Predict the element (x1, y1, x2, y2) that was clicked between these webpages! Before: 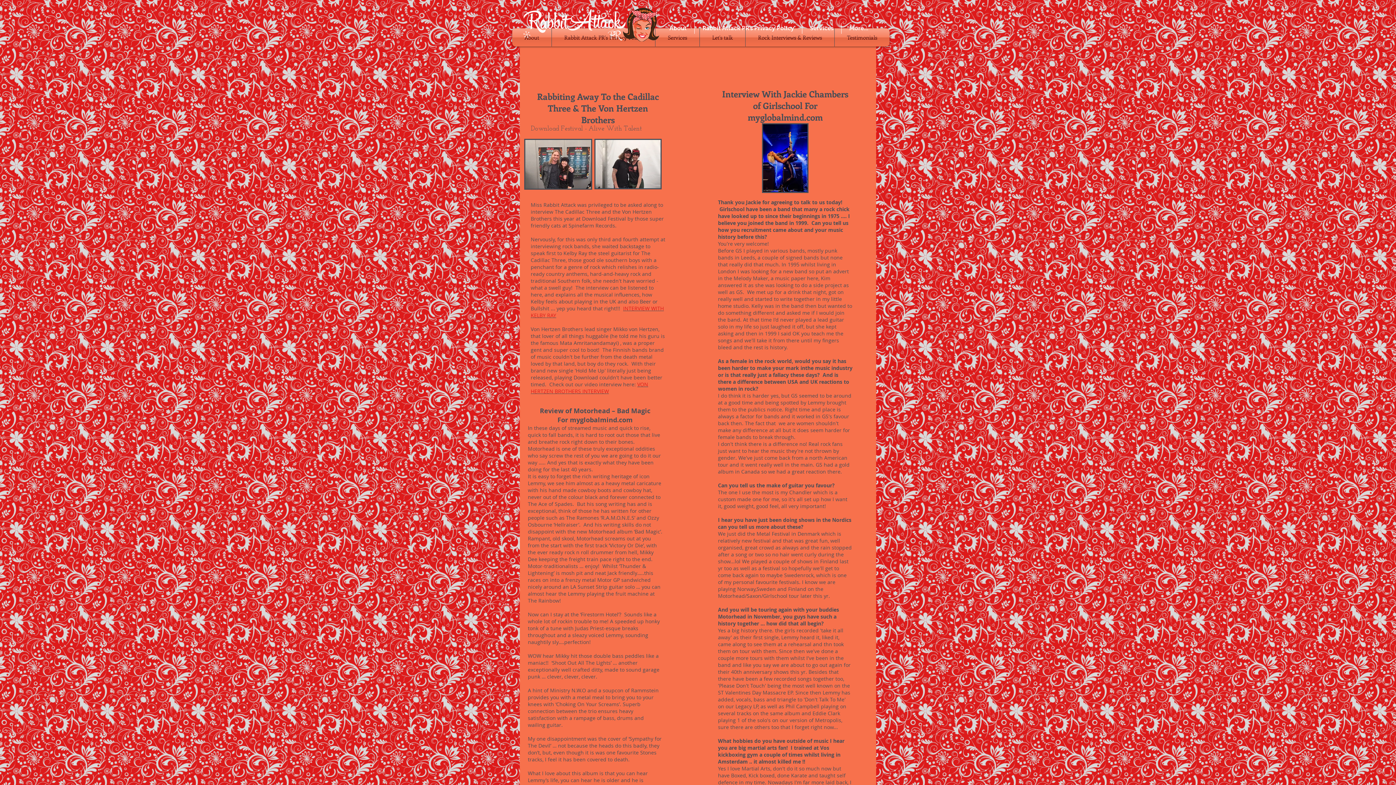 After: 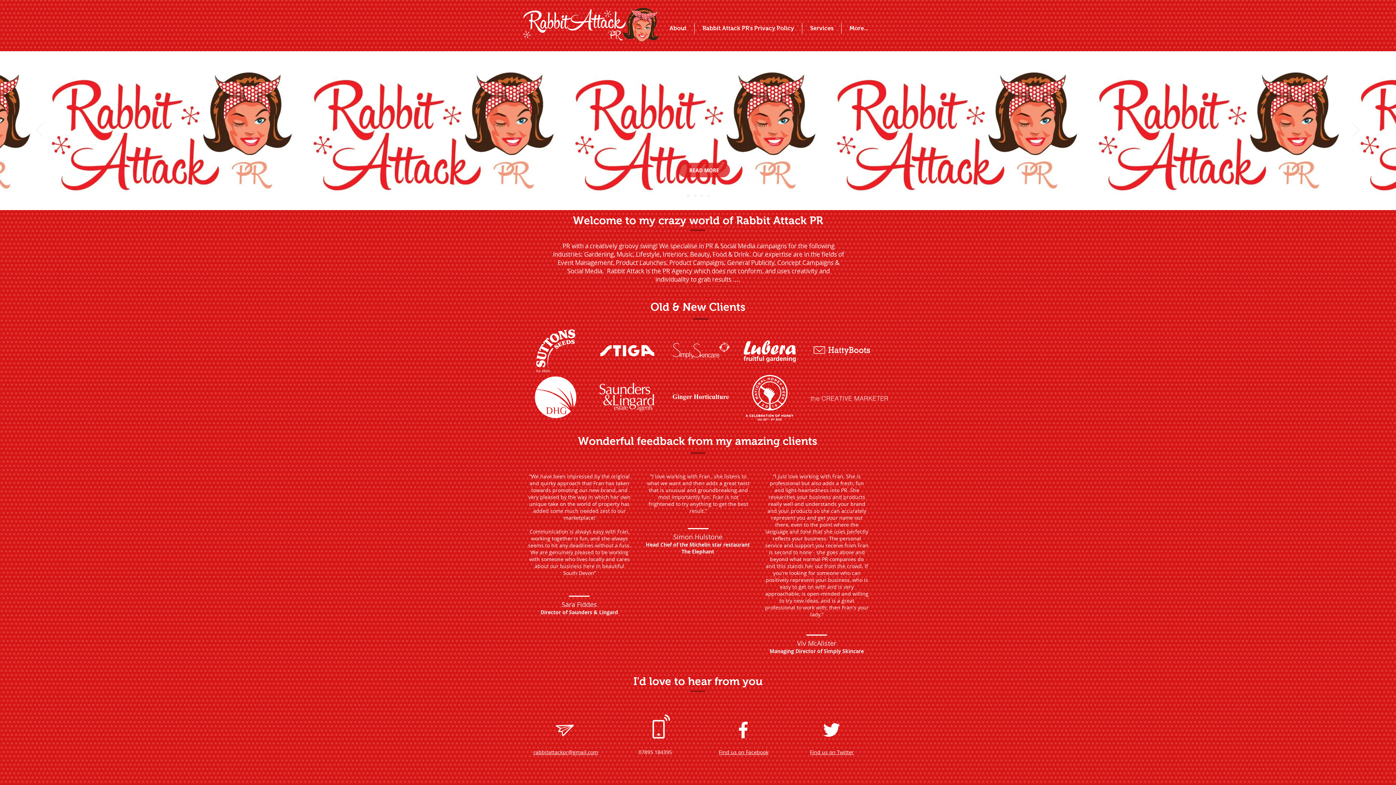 Action: bbox: (522, 6, 661, 41)